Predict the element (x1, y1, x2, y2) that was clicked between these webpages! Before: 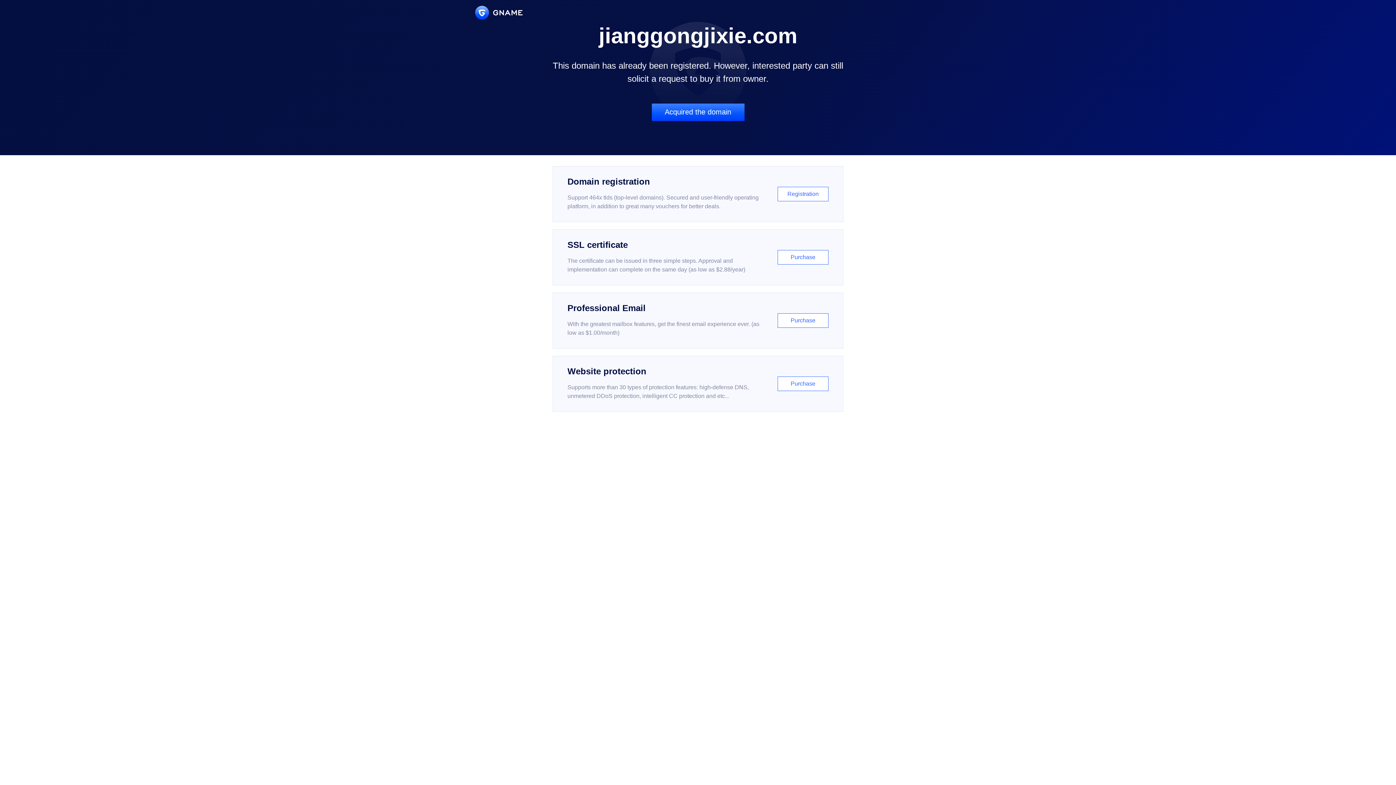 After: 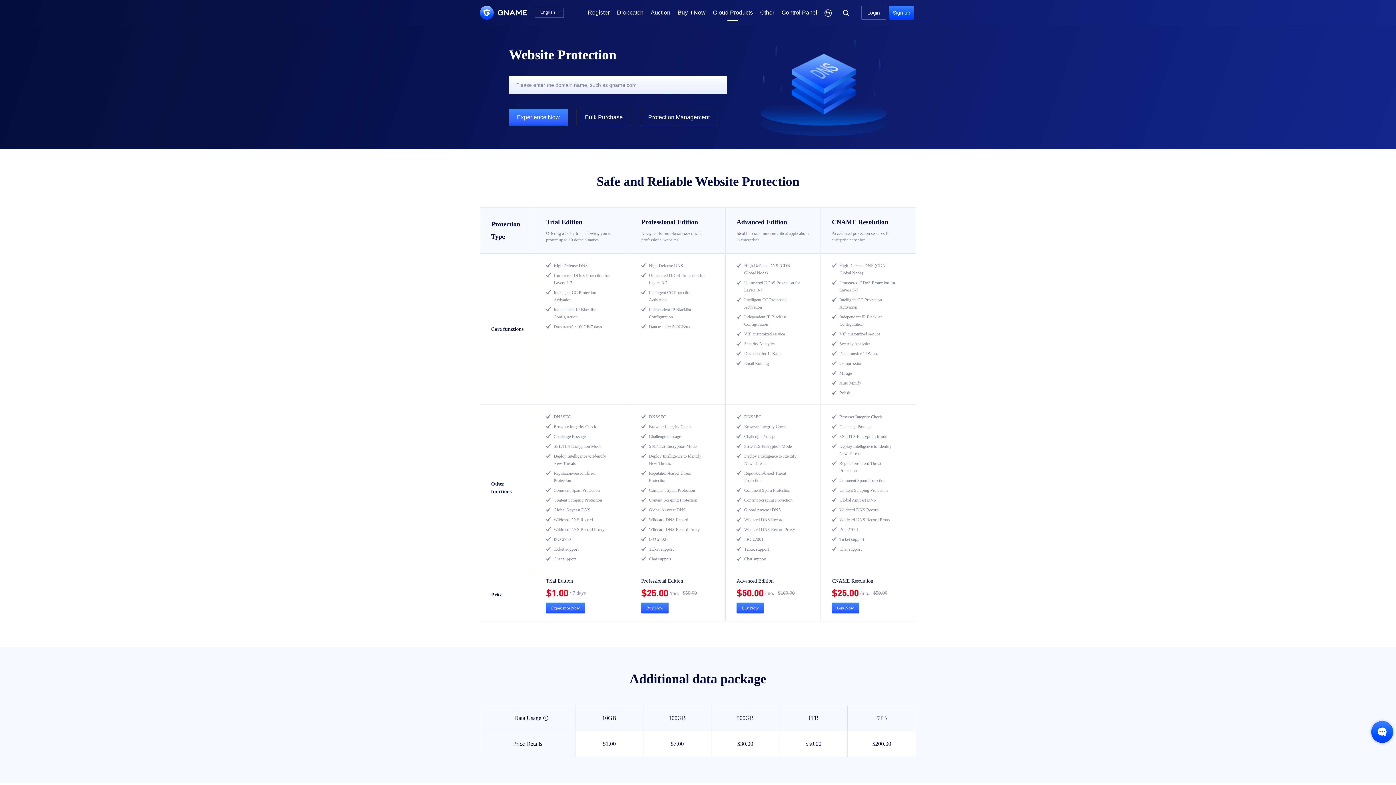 Action: label: Website protection

Supports more than 30 types of protection features: high-defense DNS, unmetered DDoS protection, intelligent CC protection and etc...

Purchase bbox: (552, 356, 843, 412)